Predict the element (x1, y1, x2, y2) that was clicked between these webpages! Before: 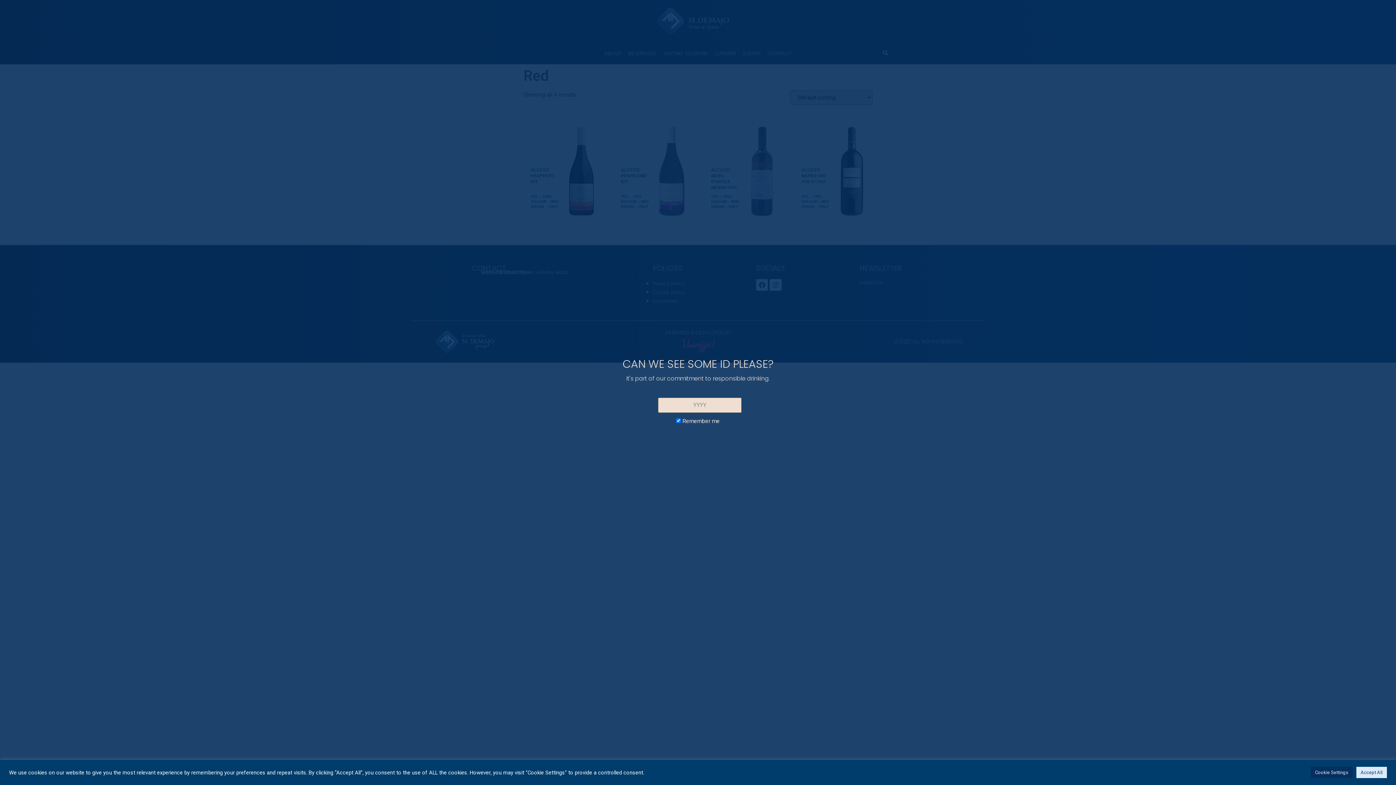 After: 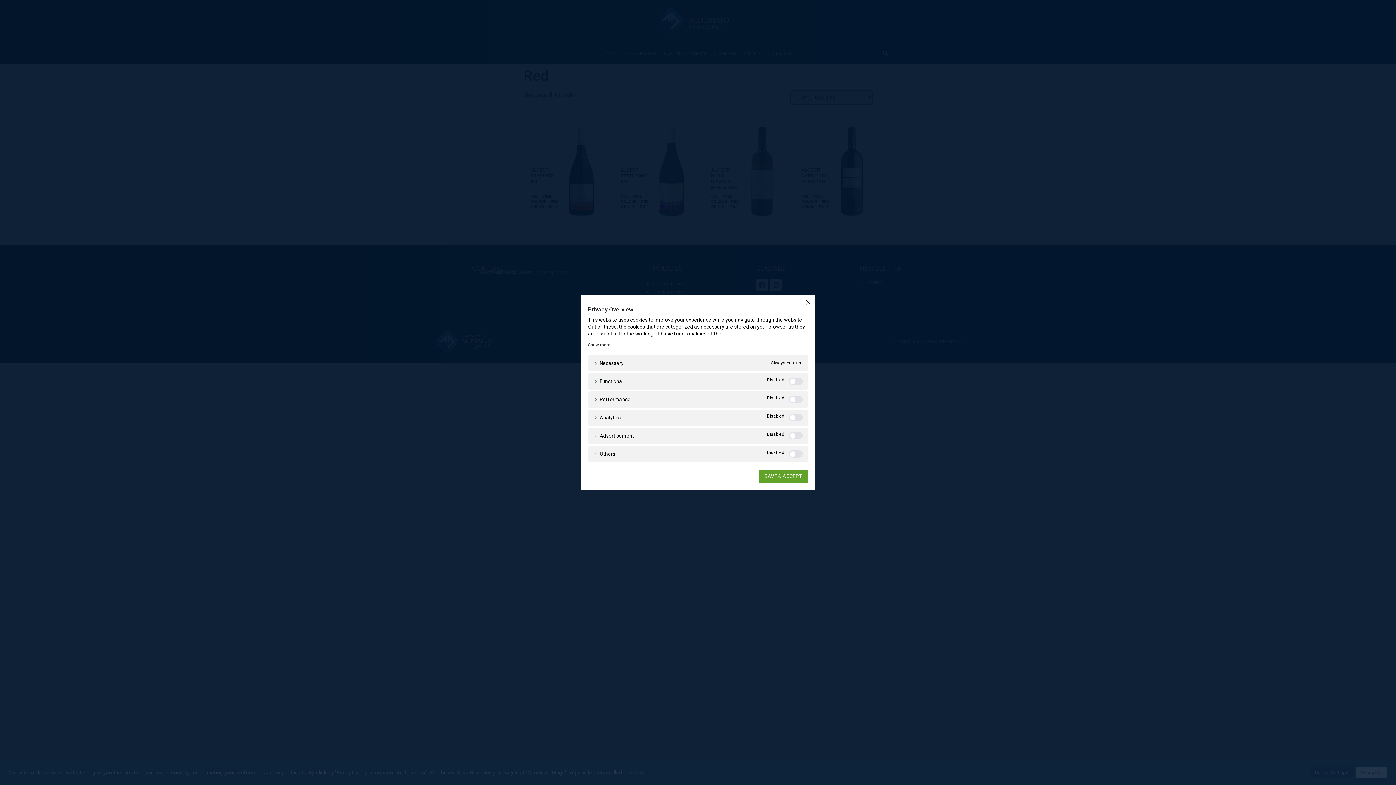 Action: label: Cookie Settings bbox: (1310, 767, 1353, 778)